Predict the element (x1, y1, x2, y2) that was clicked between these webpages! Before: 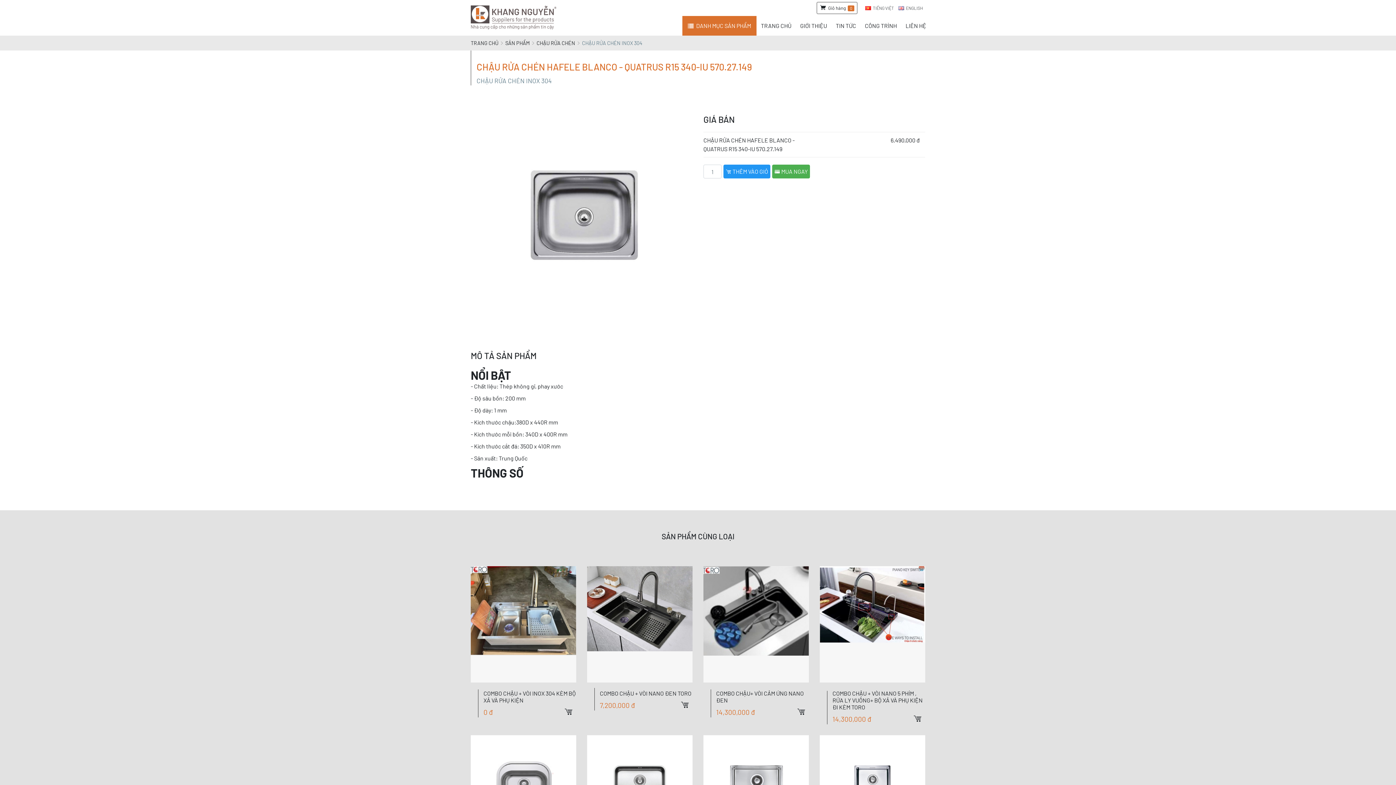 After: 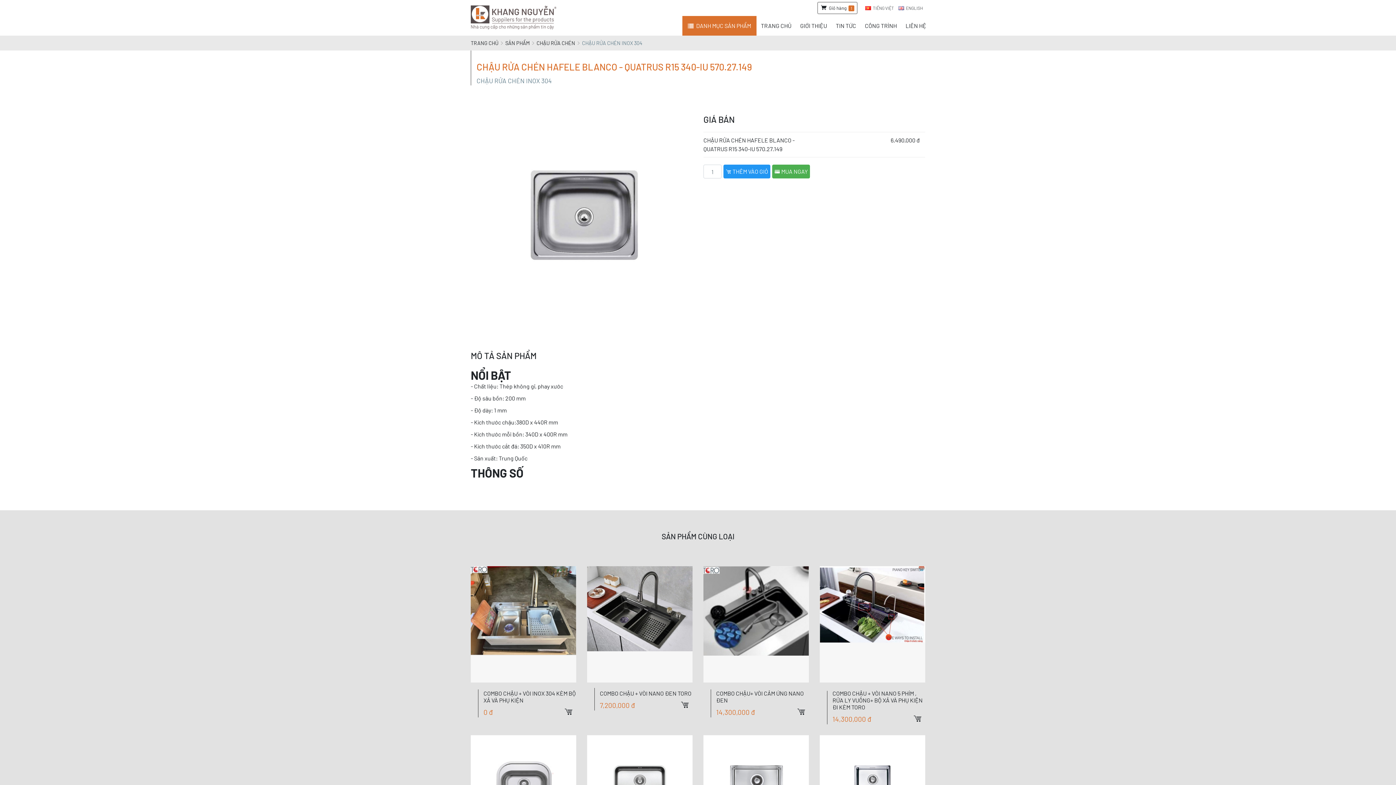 Action: bbox: (910, 713, 925, 724)